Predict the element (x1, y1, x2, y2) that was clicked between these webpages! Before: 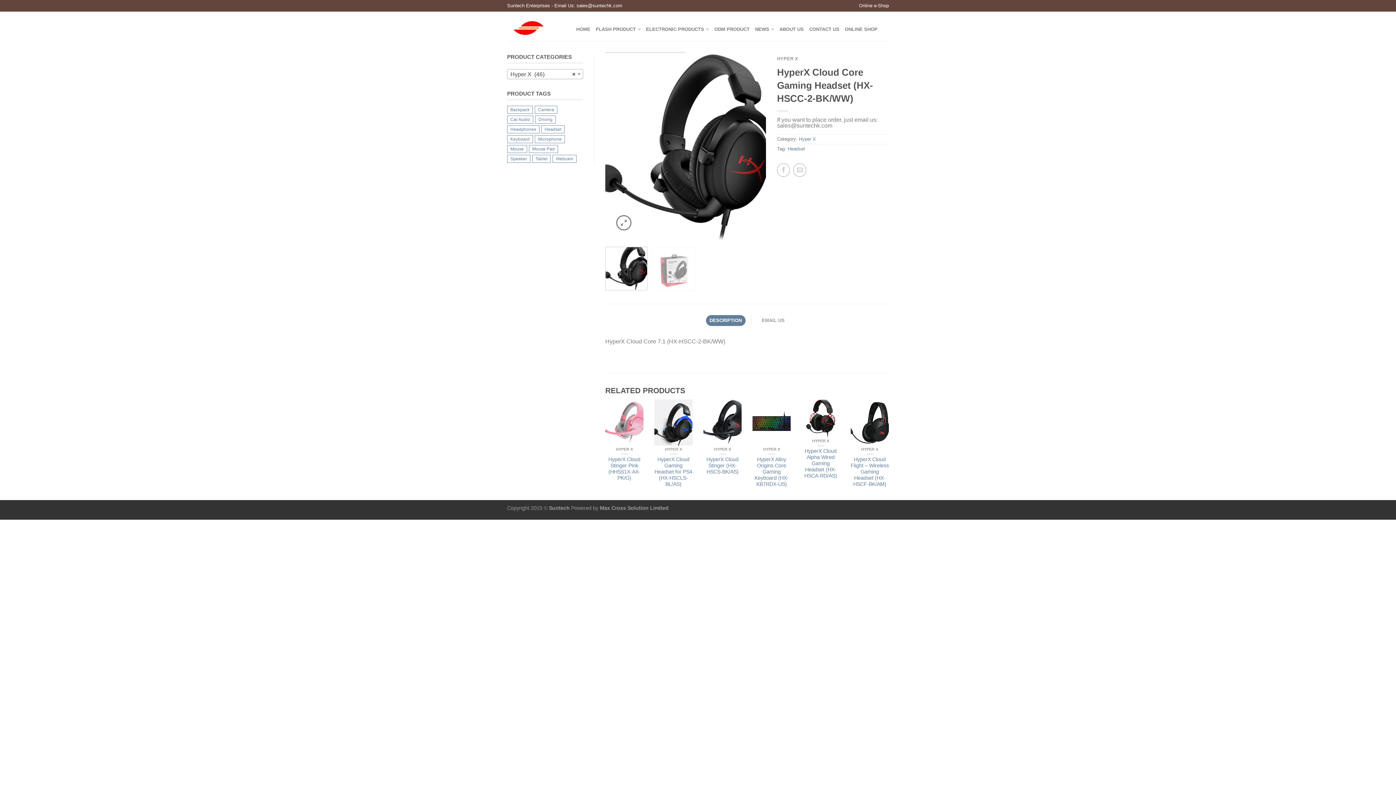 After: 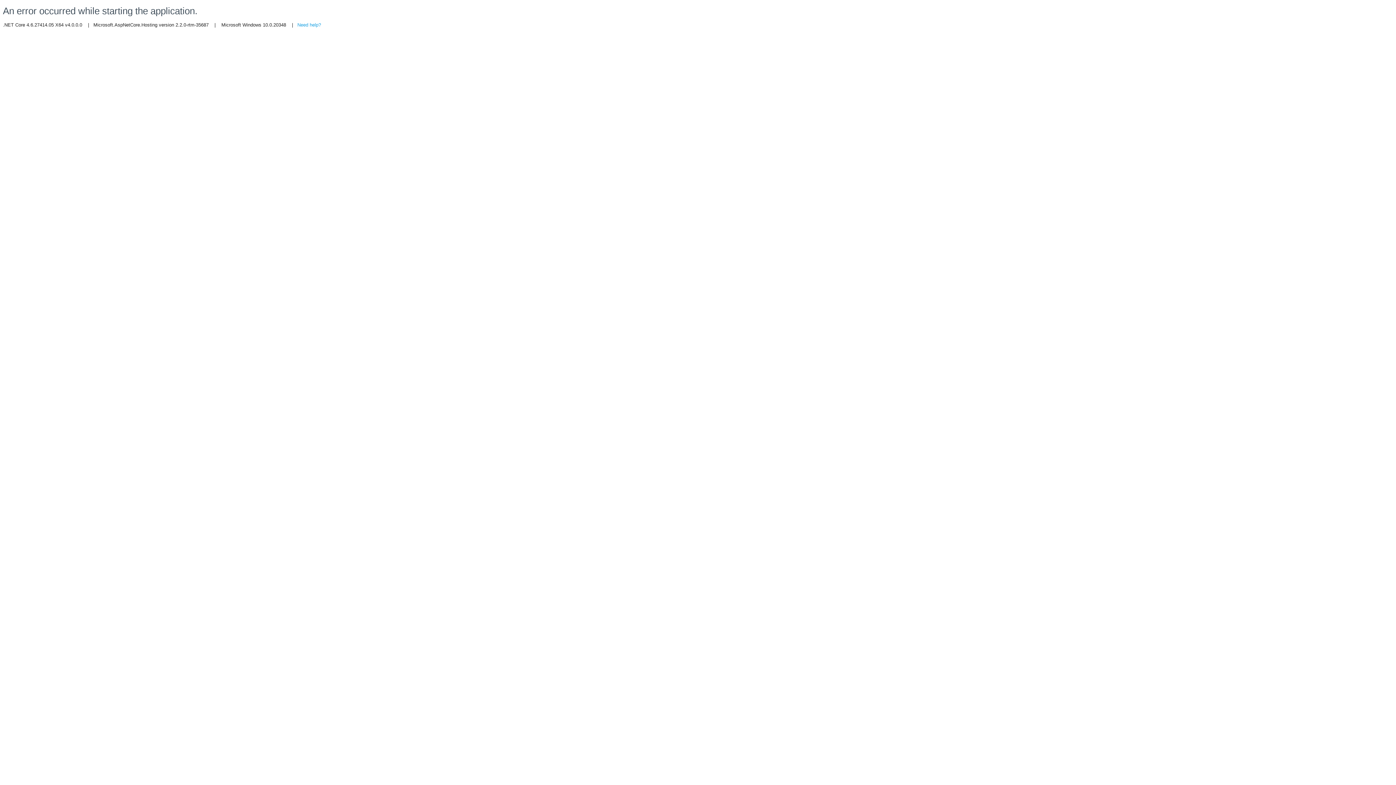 Action: bbox: (845, 22, 877, 35) label: ONLINE SHOP